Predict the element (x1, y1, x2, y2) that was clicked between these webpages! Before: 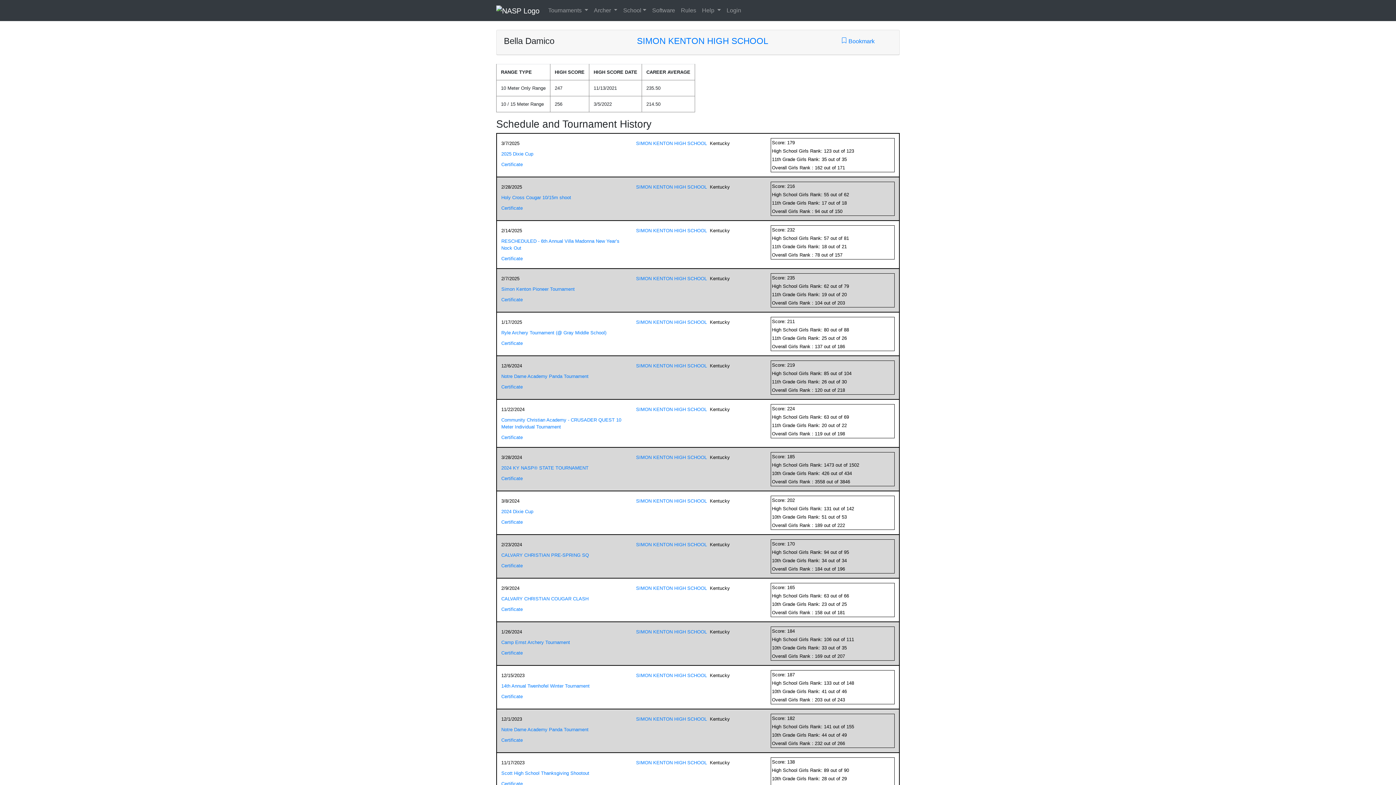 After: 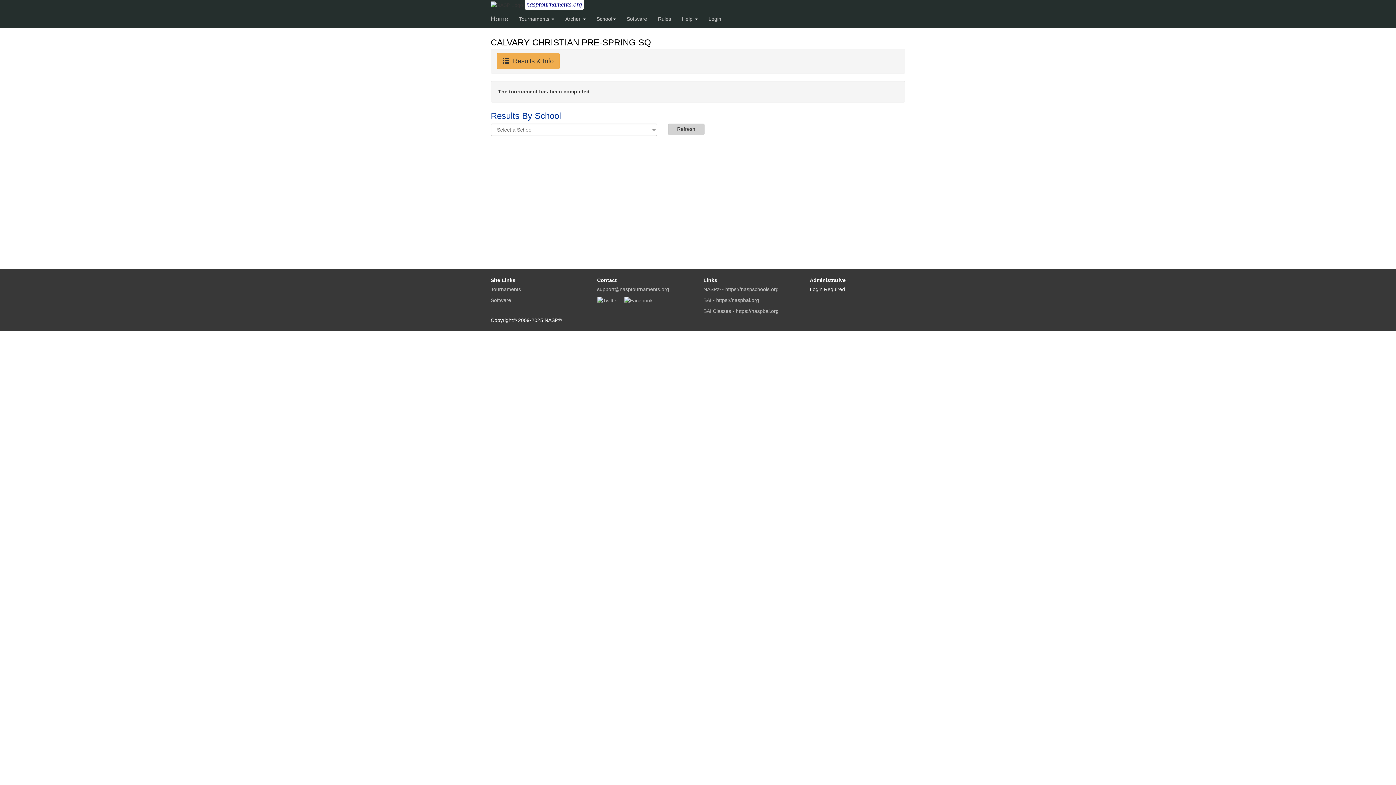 Action: label: CALVARY CHRISTIAN PRE-SPRING SQ bbox: (501, 552, 589, 558)